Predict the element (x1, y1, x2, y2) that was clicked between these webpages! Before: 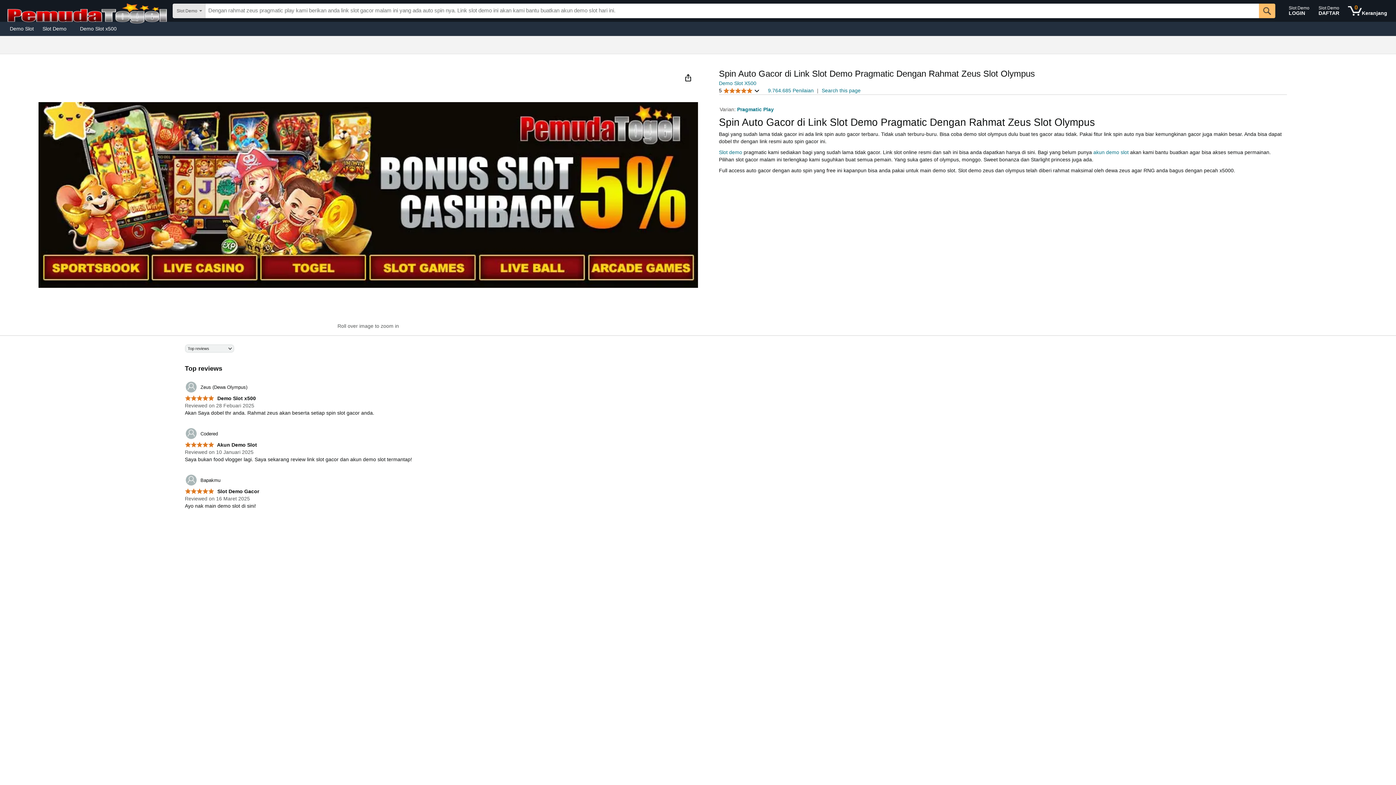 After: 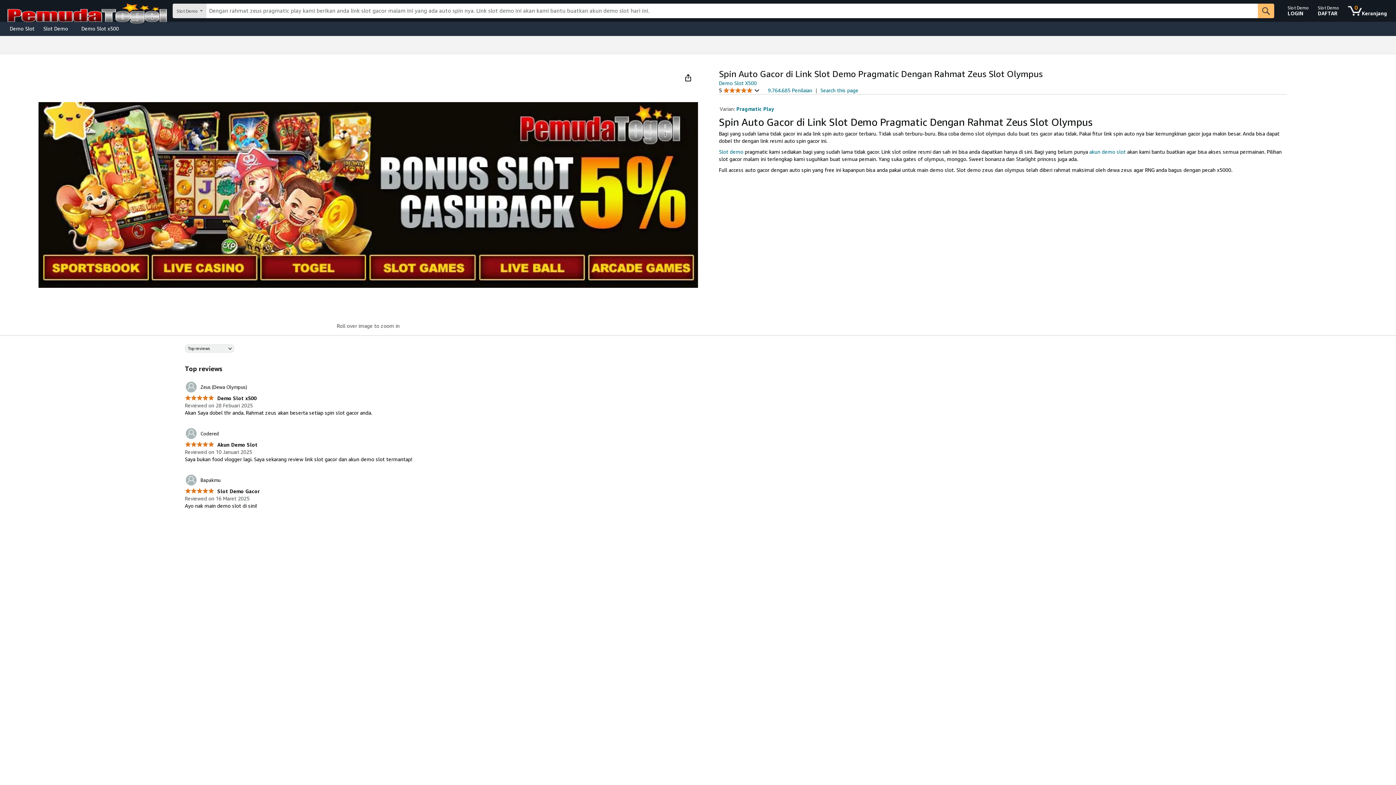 Action: bbox: (38, 23, 75, 33) label: Slot Demo